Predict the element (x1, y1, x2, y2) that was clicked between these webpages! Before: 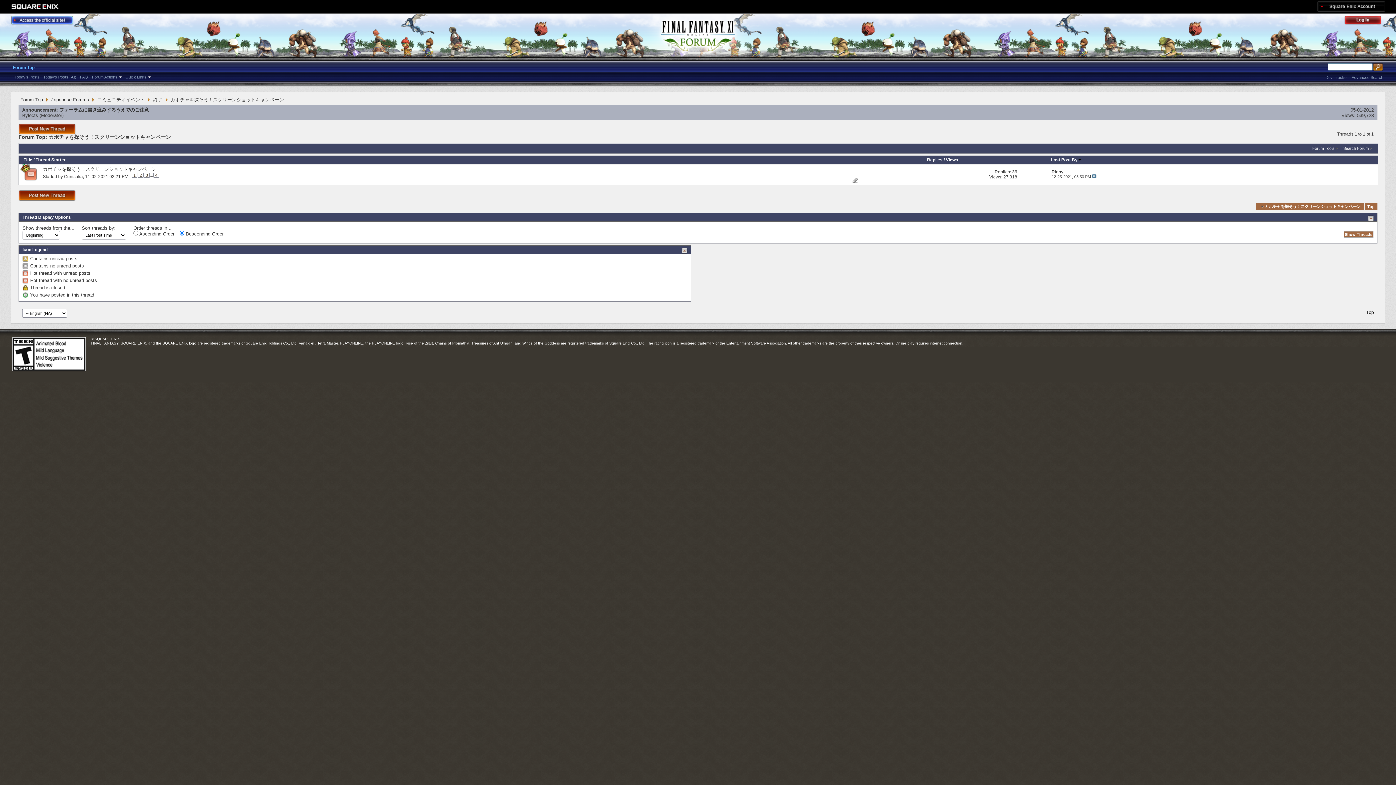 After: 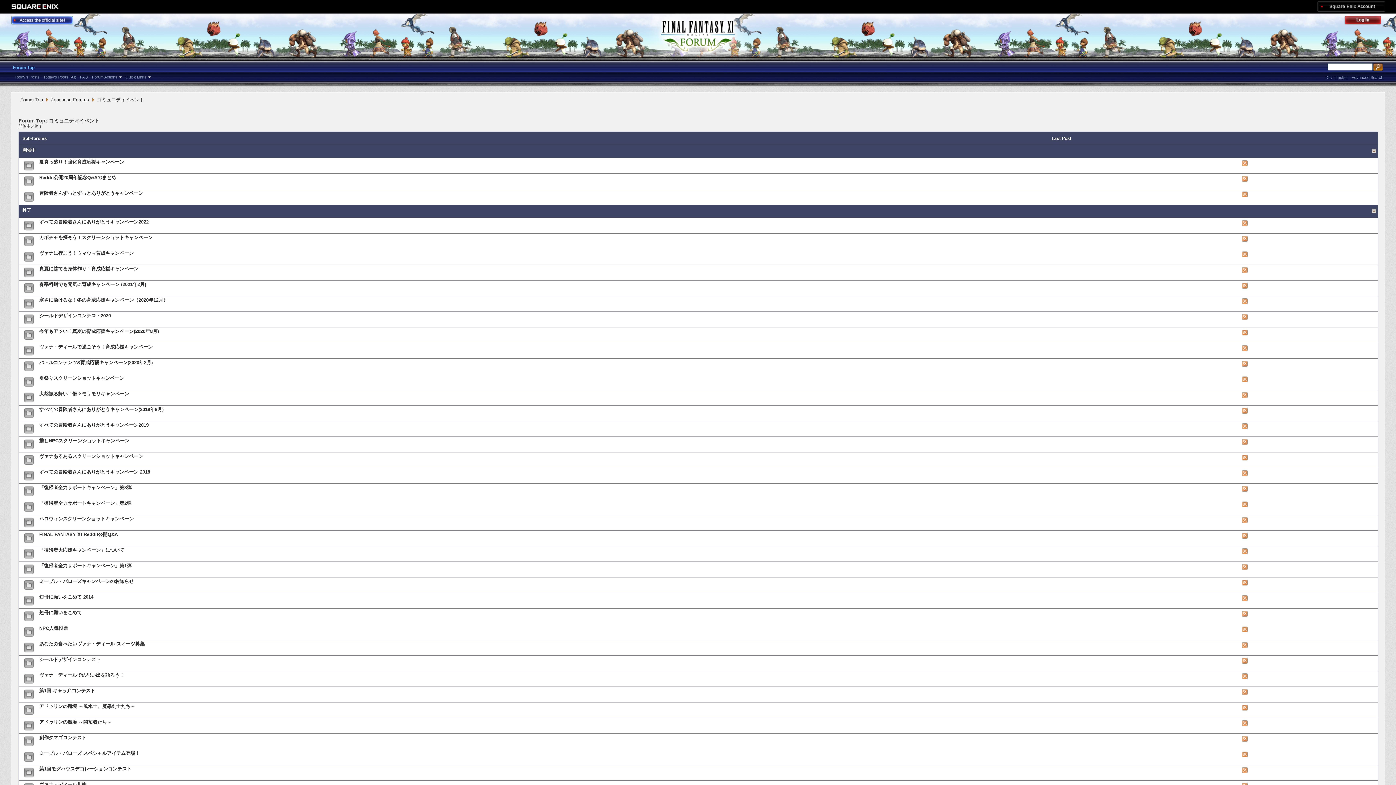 Action: bbox: (95, 96, 146, 103) label: コミュニティイベント